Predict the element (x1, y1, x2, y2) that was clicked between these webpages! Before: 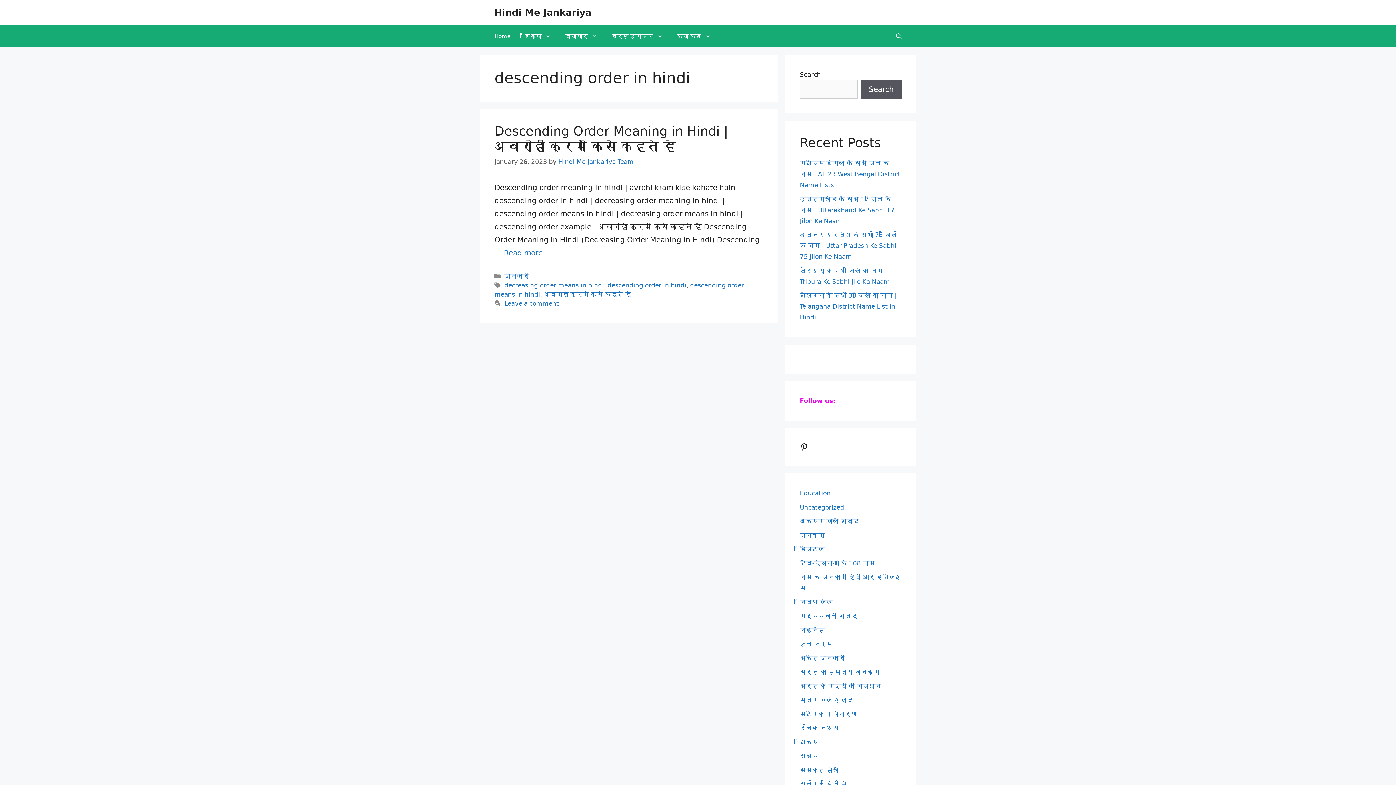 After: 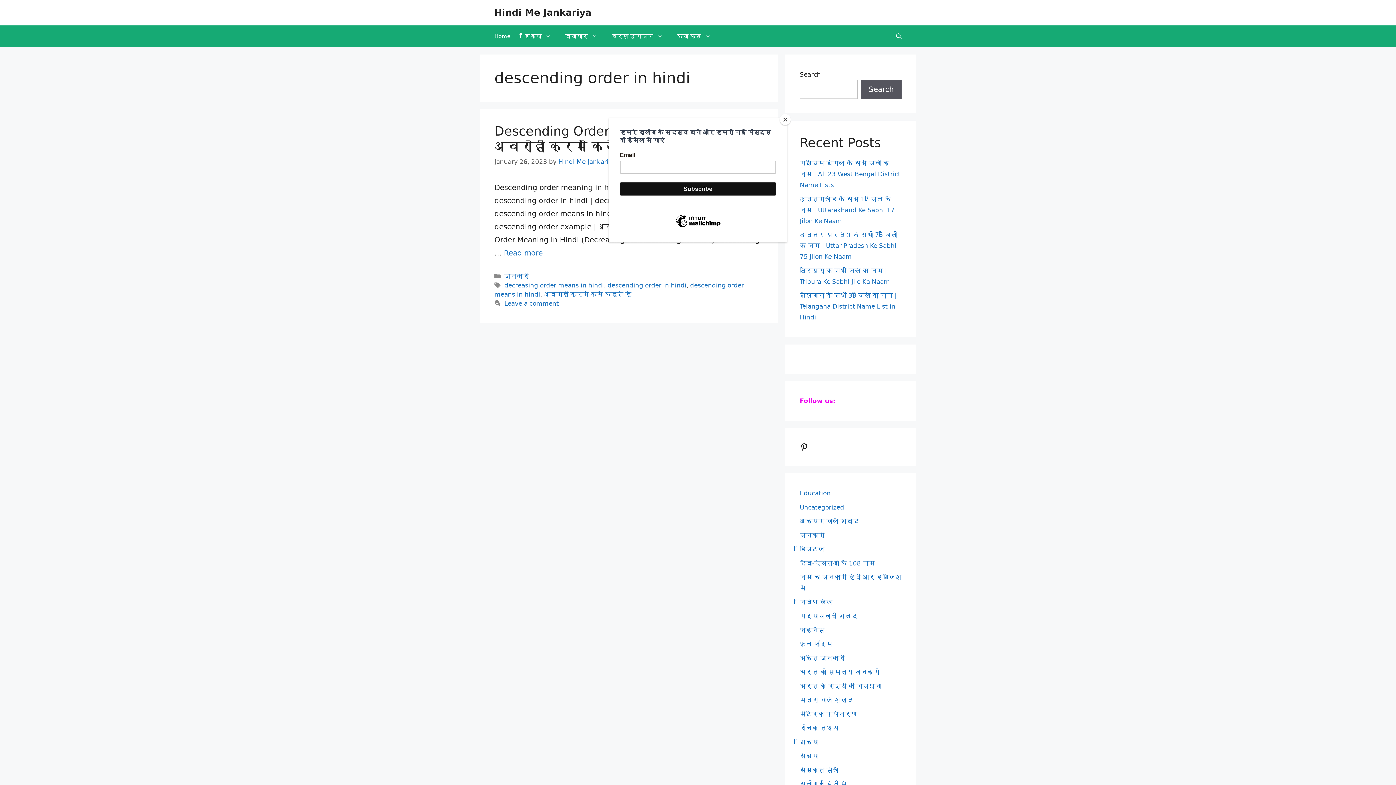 Action: label: Search bbox: (861, 80, 901, 98)